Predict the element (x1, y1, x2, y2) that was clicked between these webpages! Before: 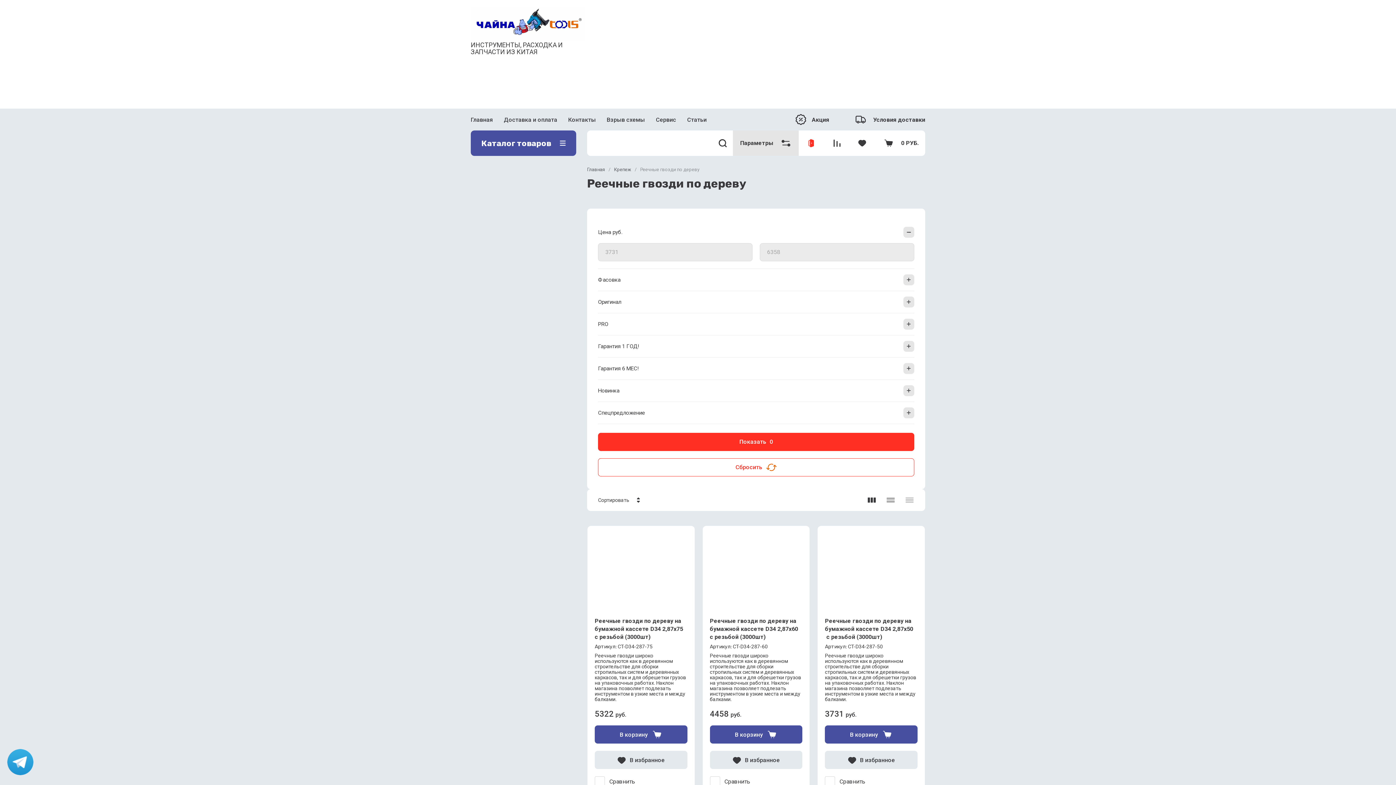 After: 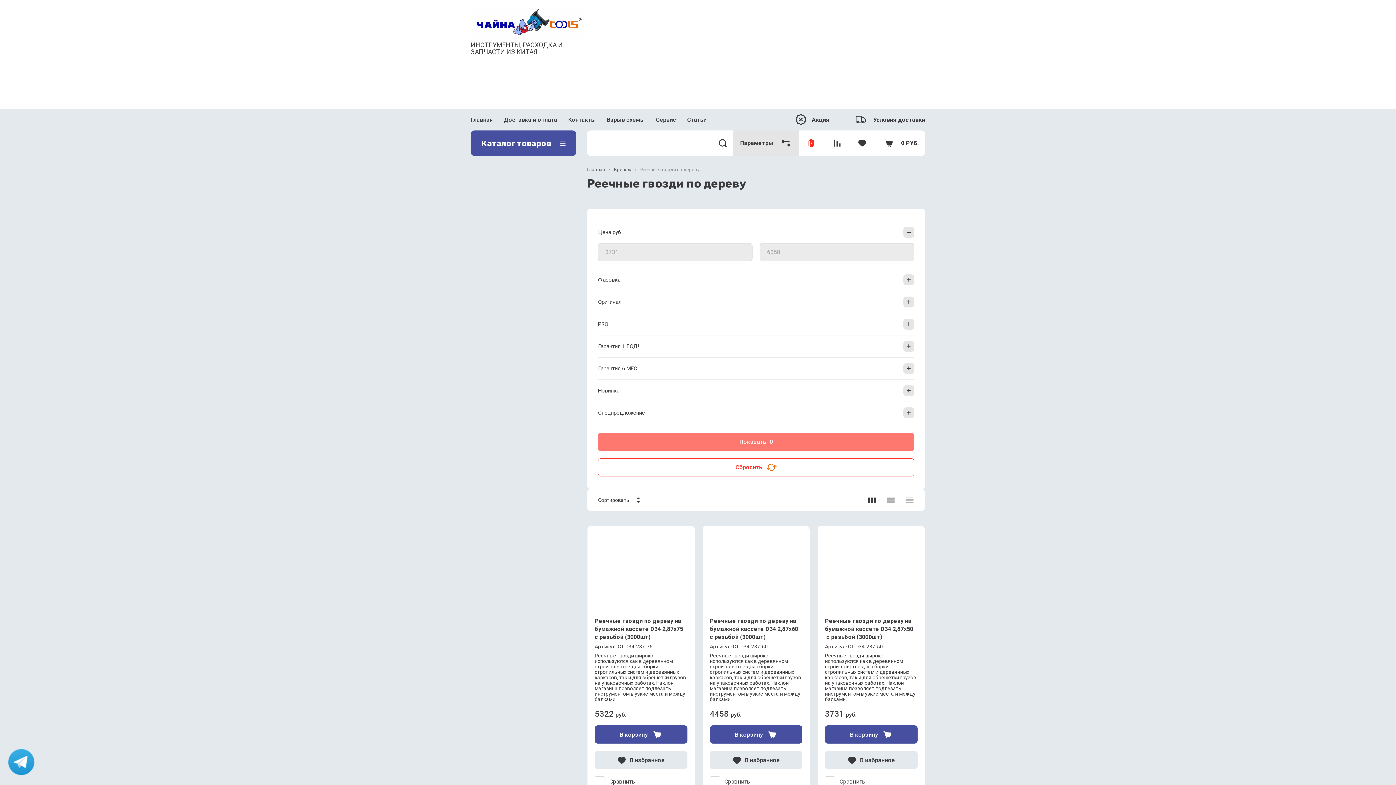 Action: bbox: (598, 433, 914, 451) label: Показать 0